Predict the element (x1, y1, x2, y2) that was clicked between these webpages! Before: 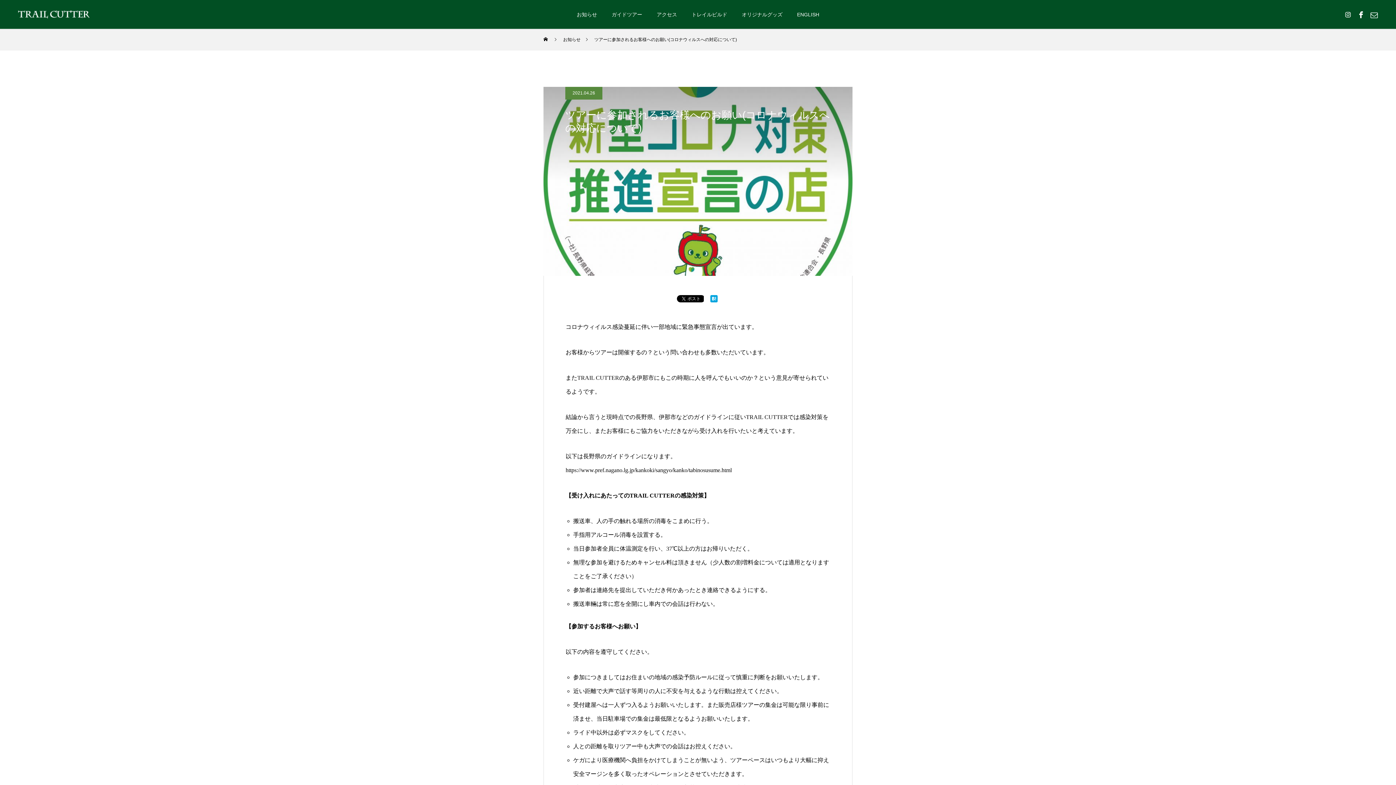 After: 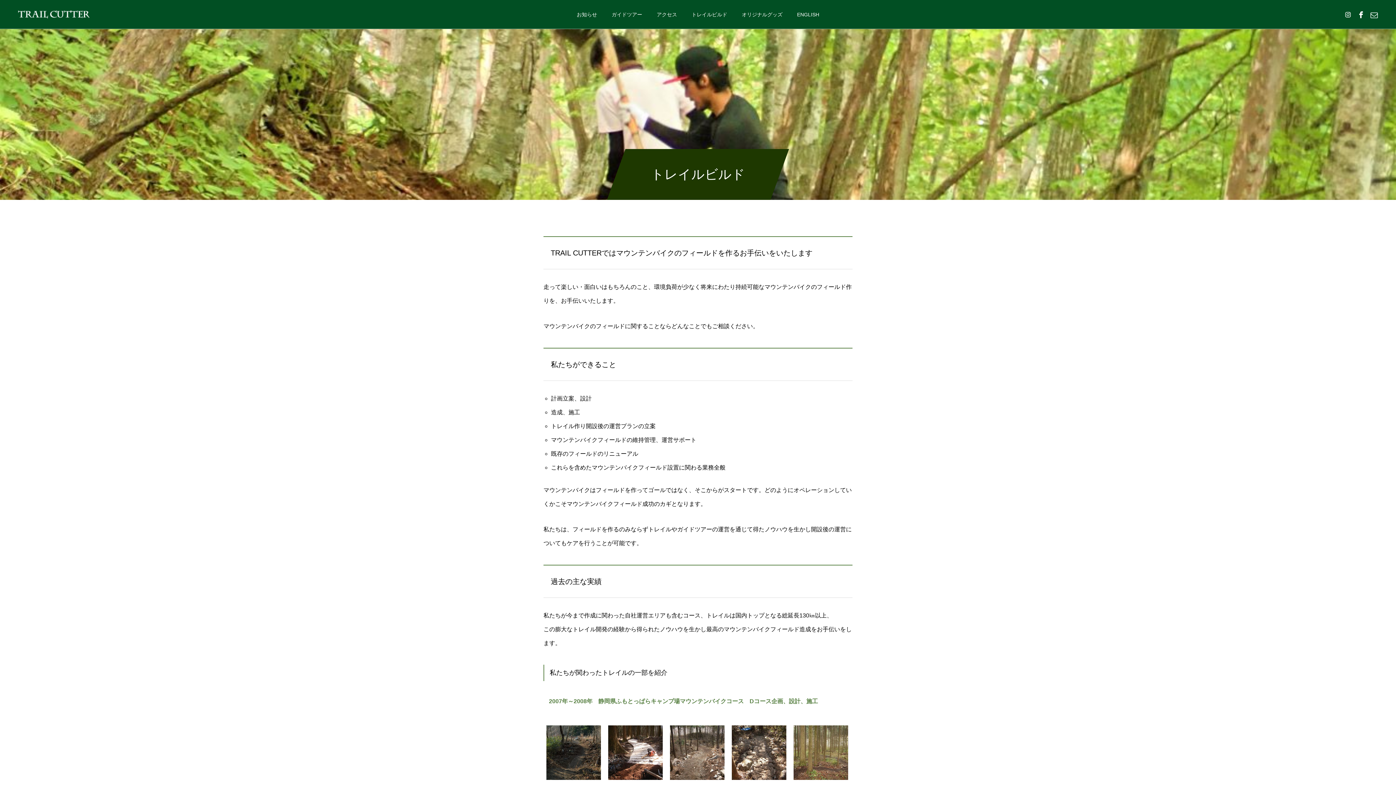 Action: bbox: (684, 0, 734, 29) label: トレイルビルド